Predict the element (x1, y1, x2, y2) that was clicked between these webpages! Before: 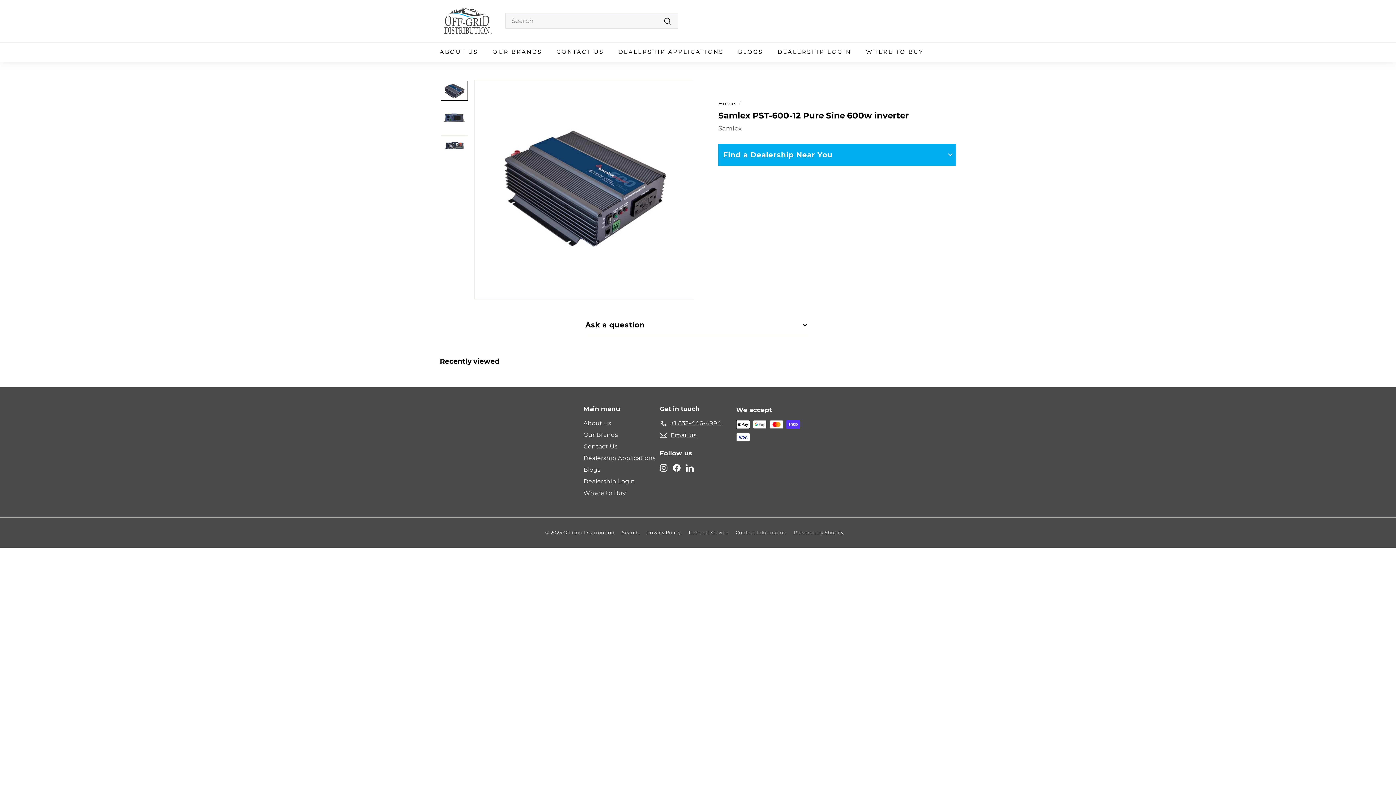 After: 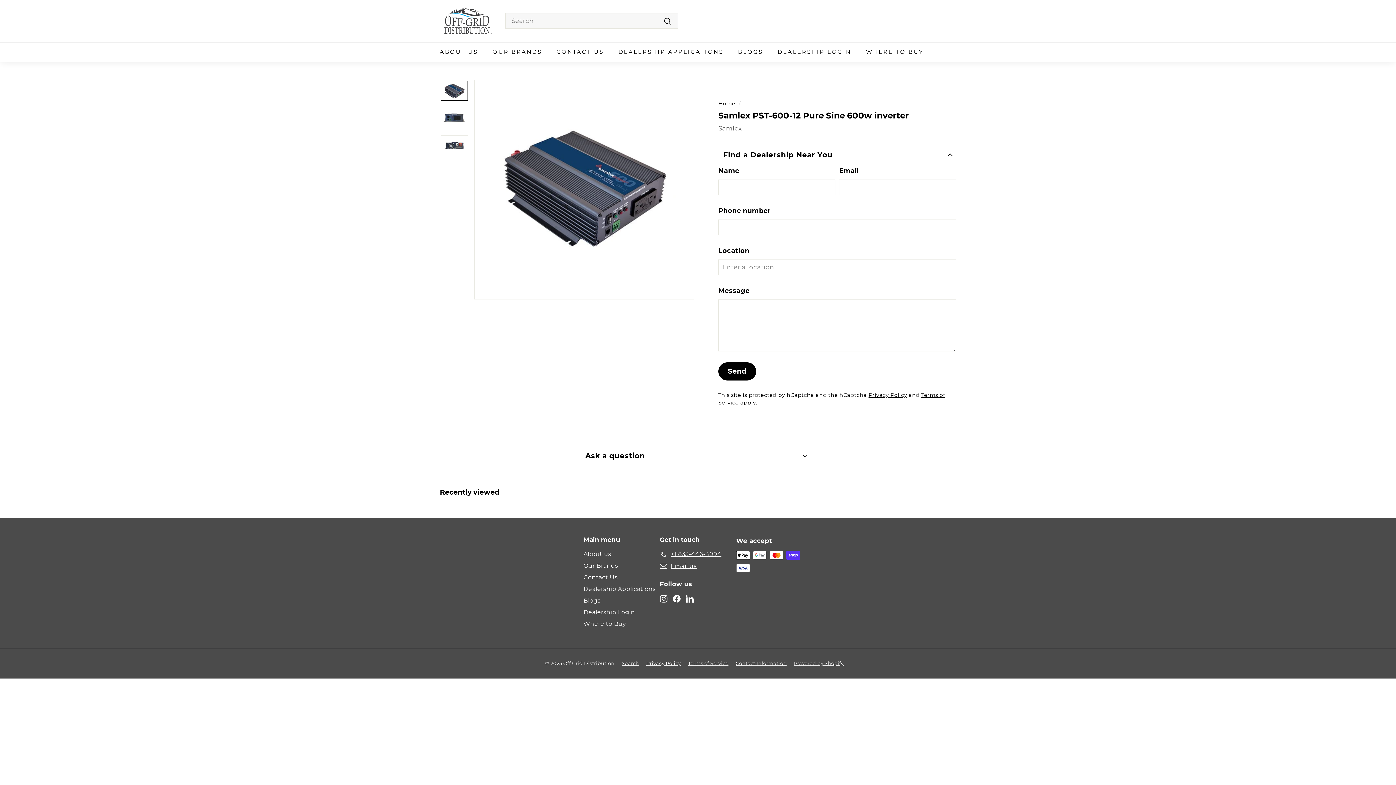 Action: bbox: (718, 143, 956, 166) label: Find a Dealership Near You